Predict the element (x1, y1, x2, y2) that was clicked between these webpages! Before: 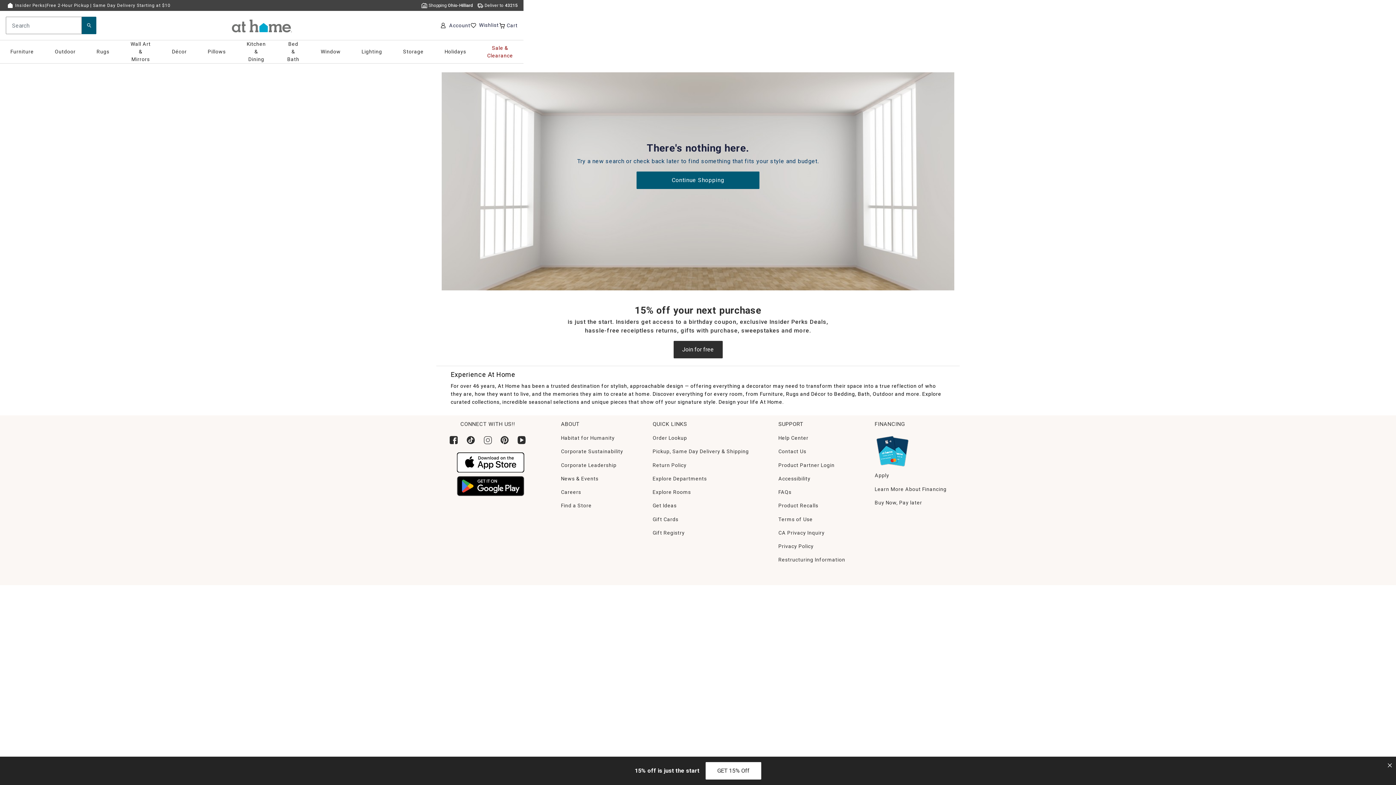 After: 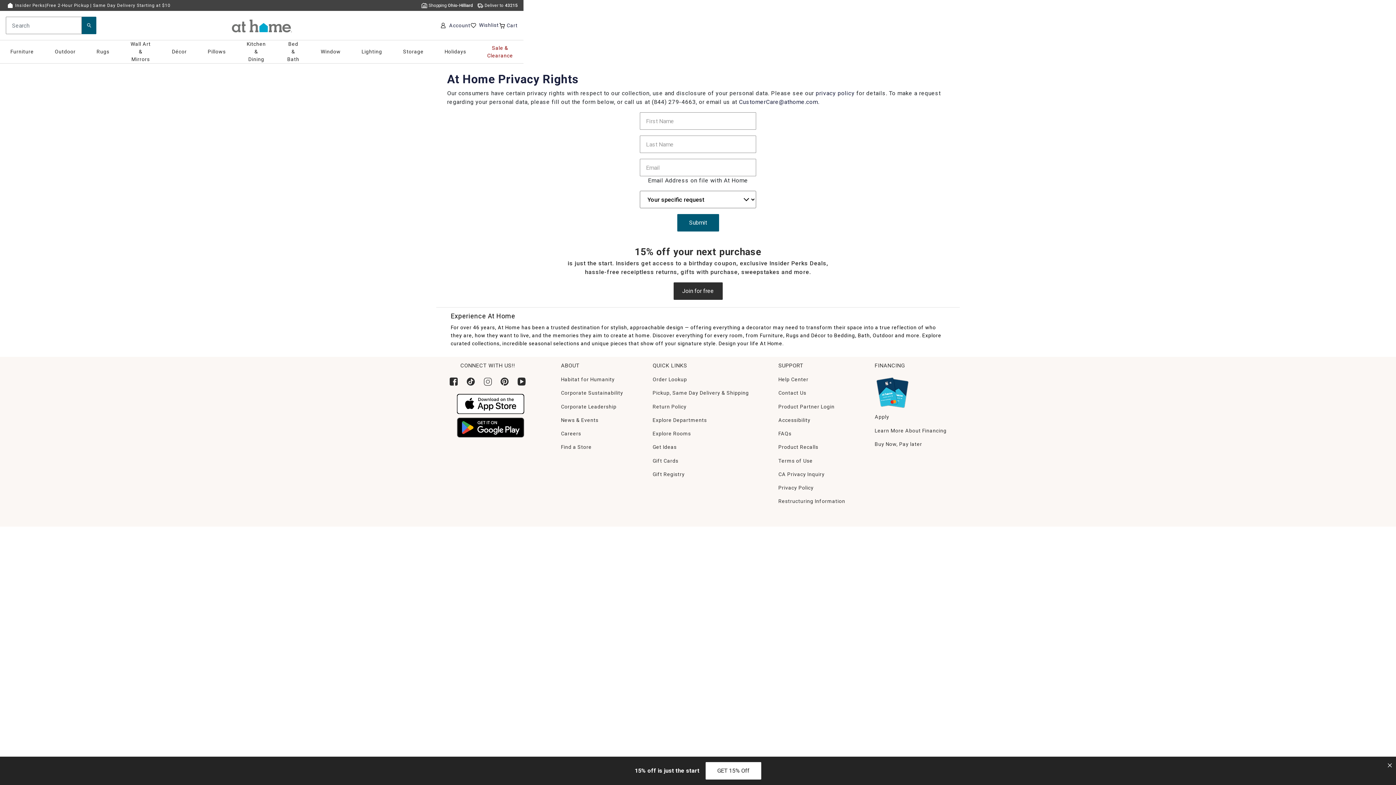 Action: label: CA Privacy Inquiry bbox: (778, 530, 824, 535)